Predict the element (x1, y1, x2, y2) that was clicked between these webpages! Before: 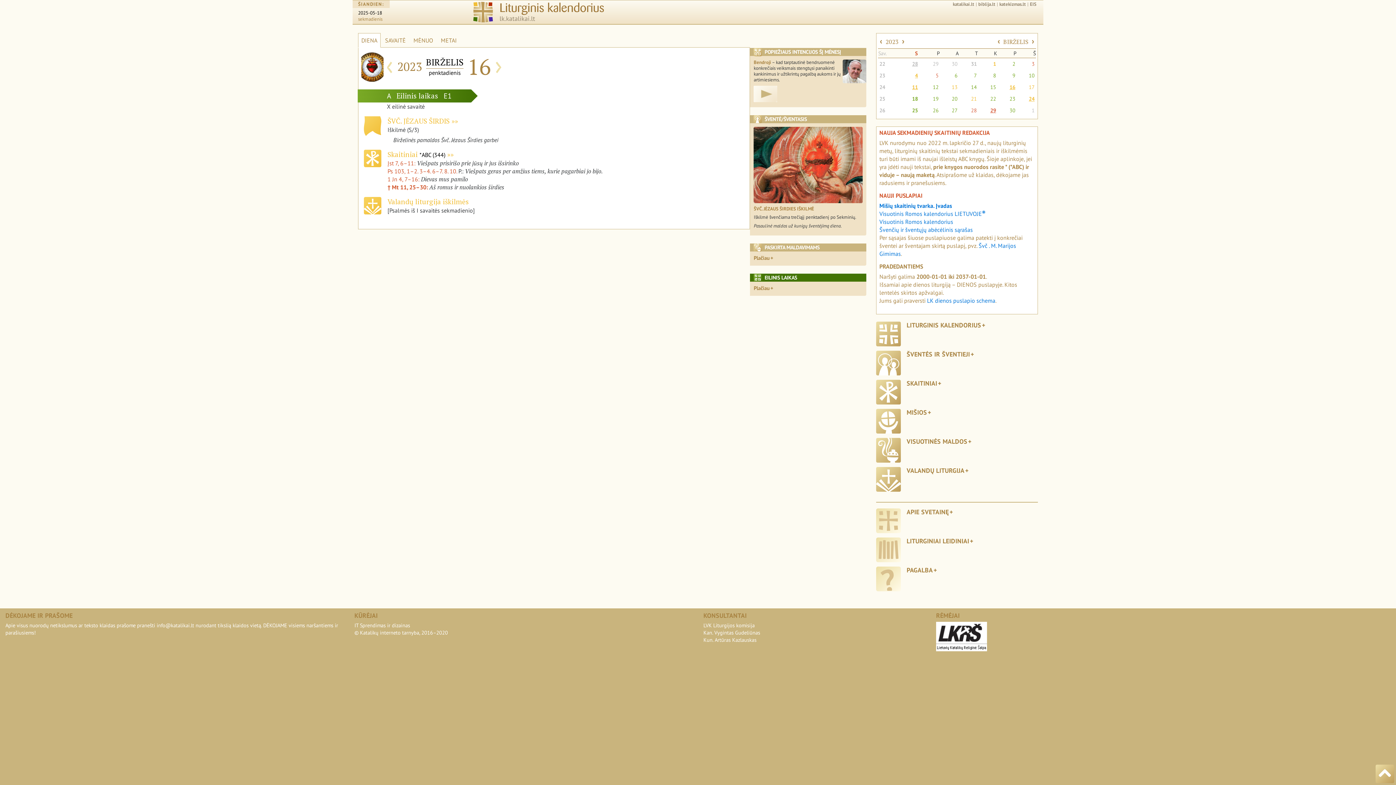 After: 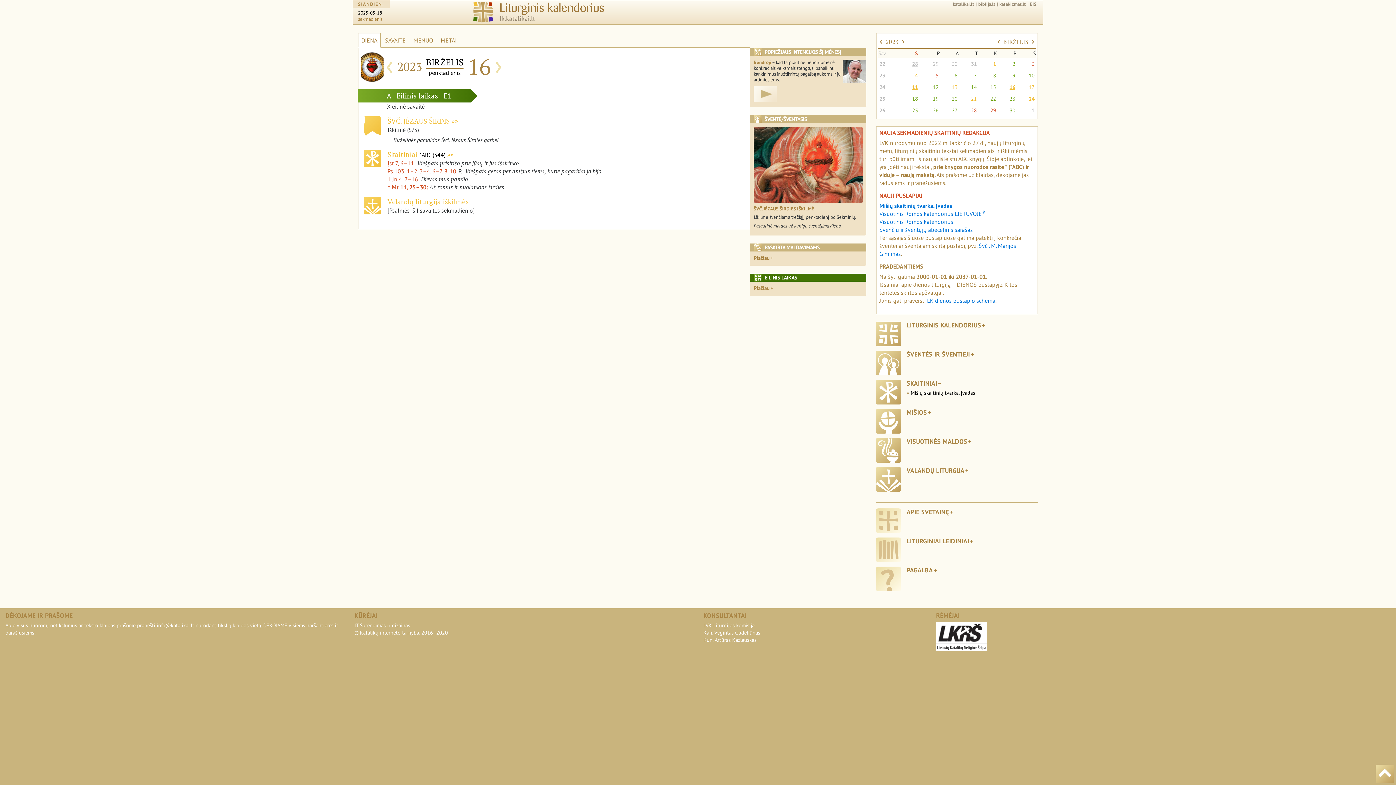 Action: bbox: (906, 379, 941, 387) label: SKAITINIAI